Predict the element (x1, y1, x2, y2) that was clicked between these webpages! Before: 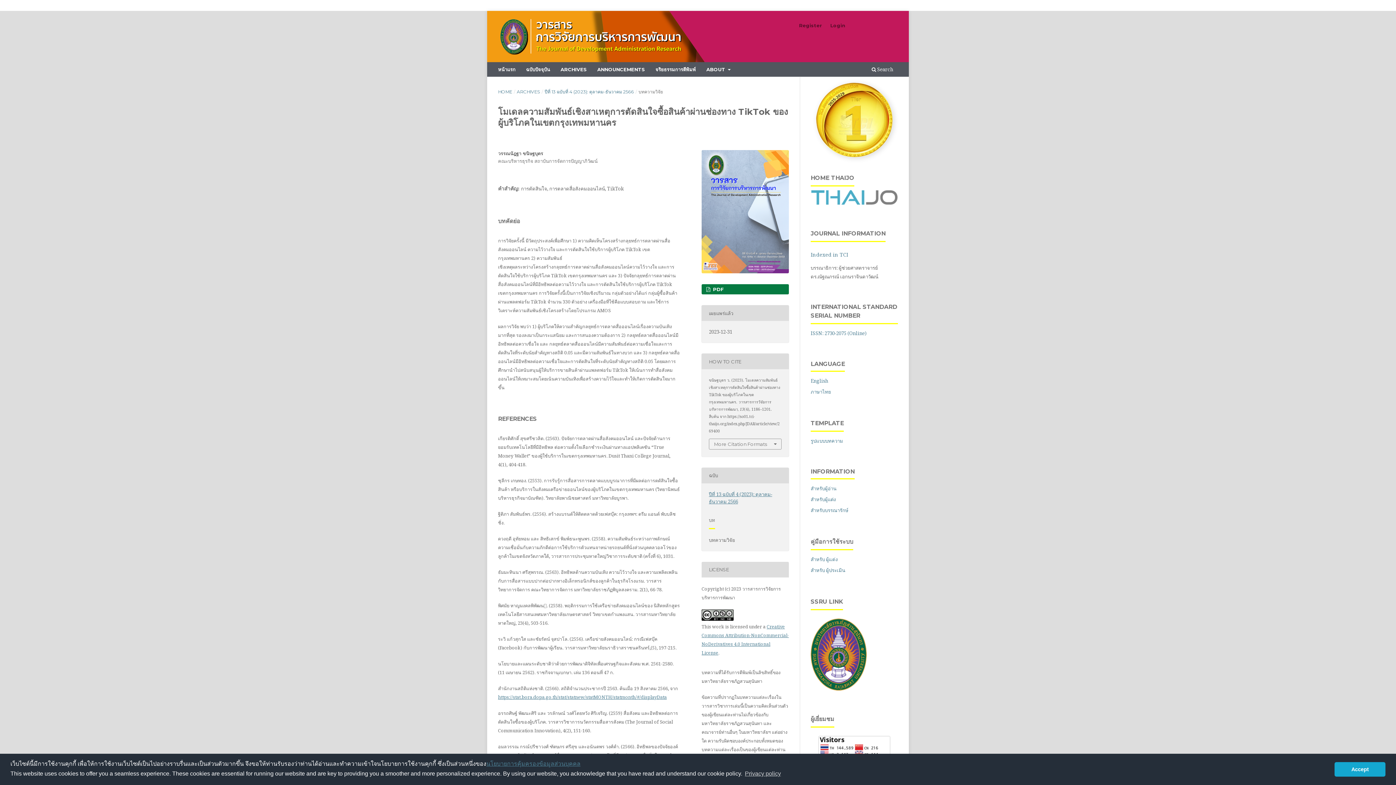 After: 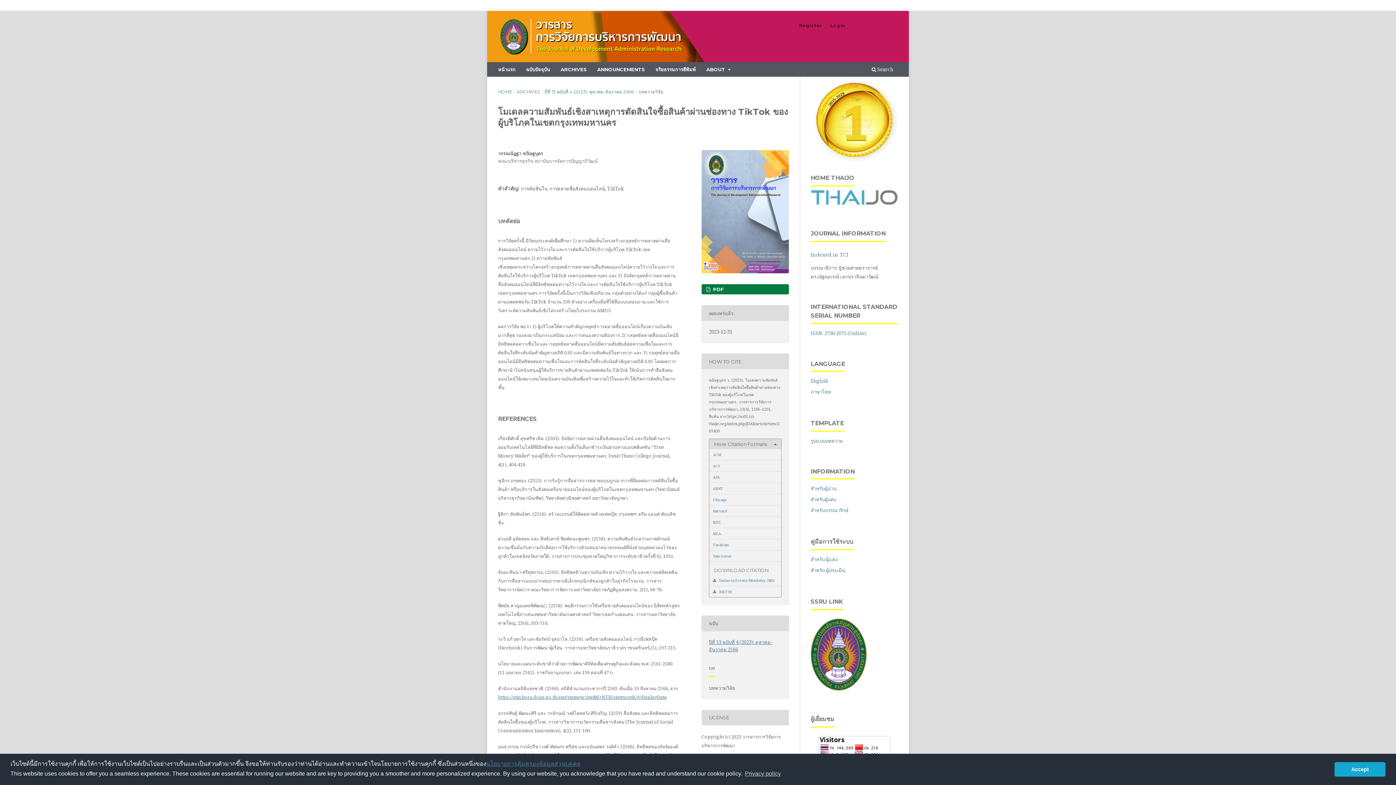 Action: label: More Citation Formats bbox: (709, 439, 781, 449)